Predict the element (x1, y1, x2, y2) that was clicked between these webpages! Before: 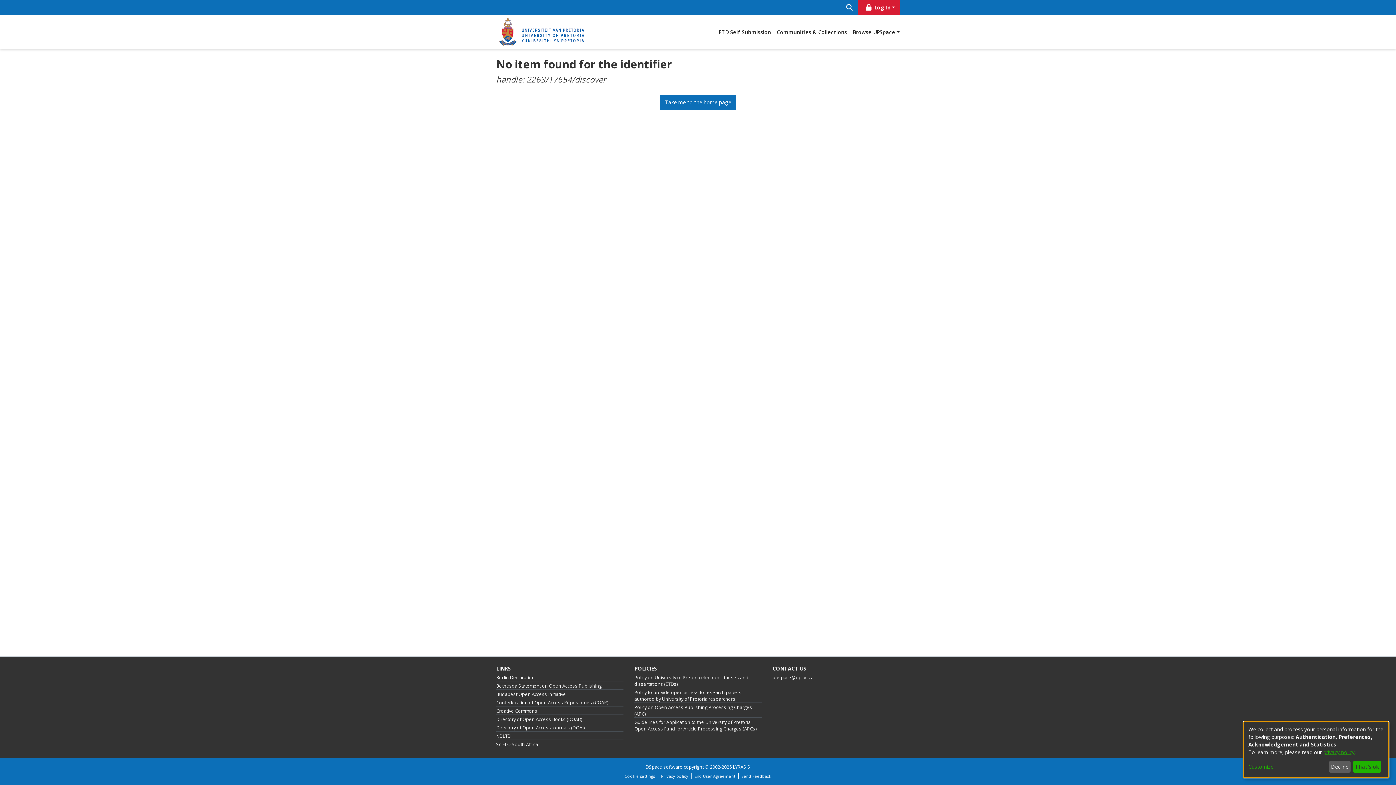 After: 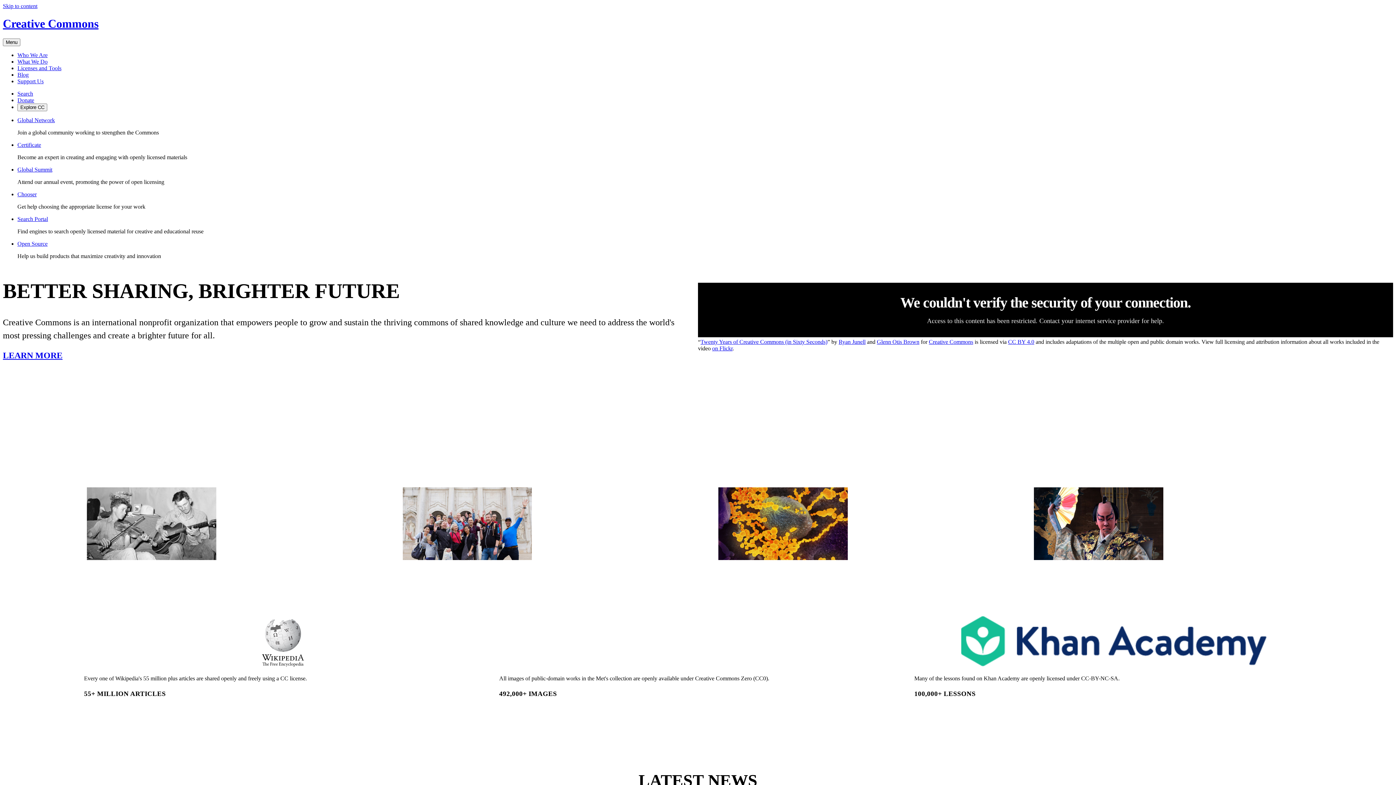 Action: label: Creative Commons bbox: (496, 708, 537, 714)